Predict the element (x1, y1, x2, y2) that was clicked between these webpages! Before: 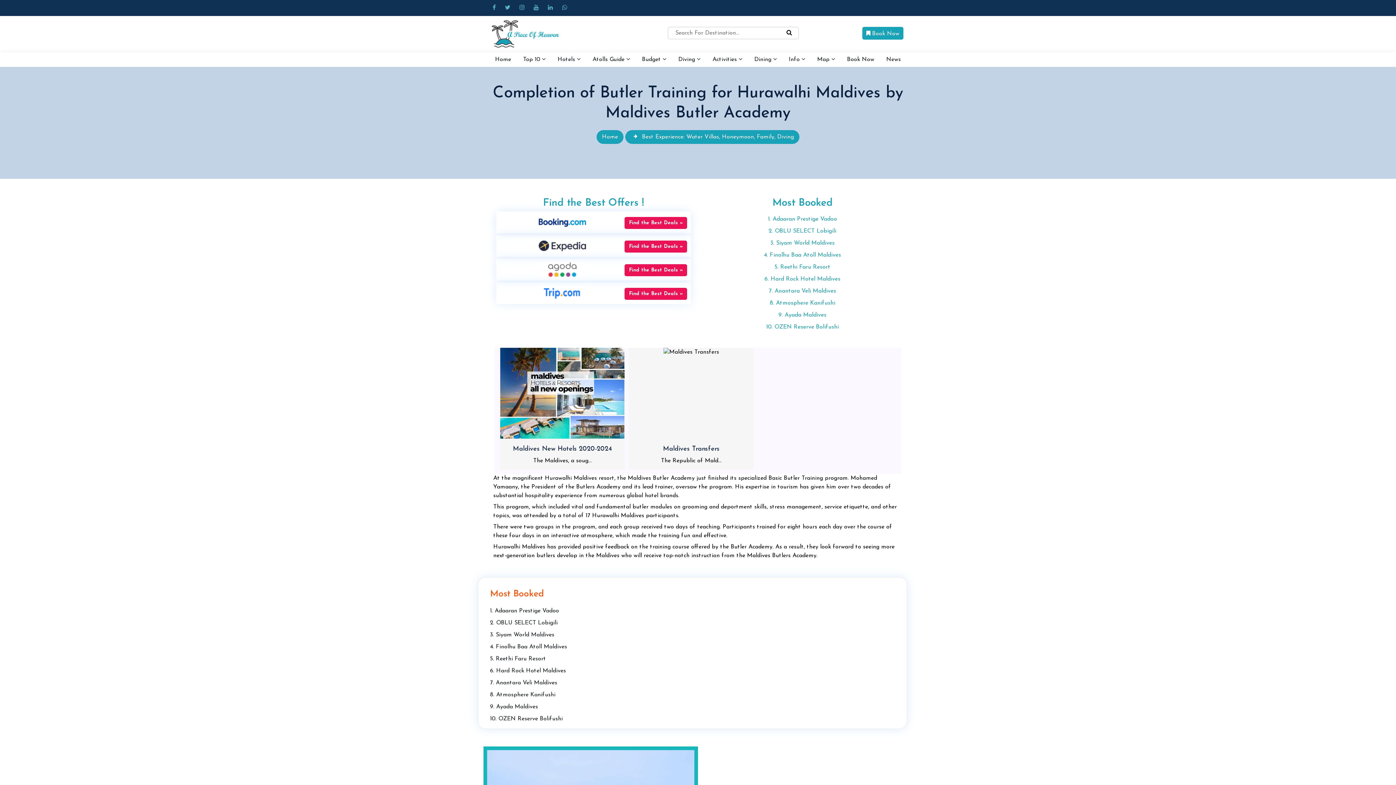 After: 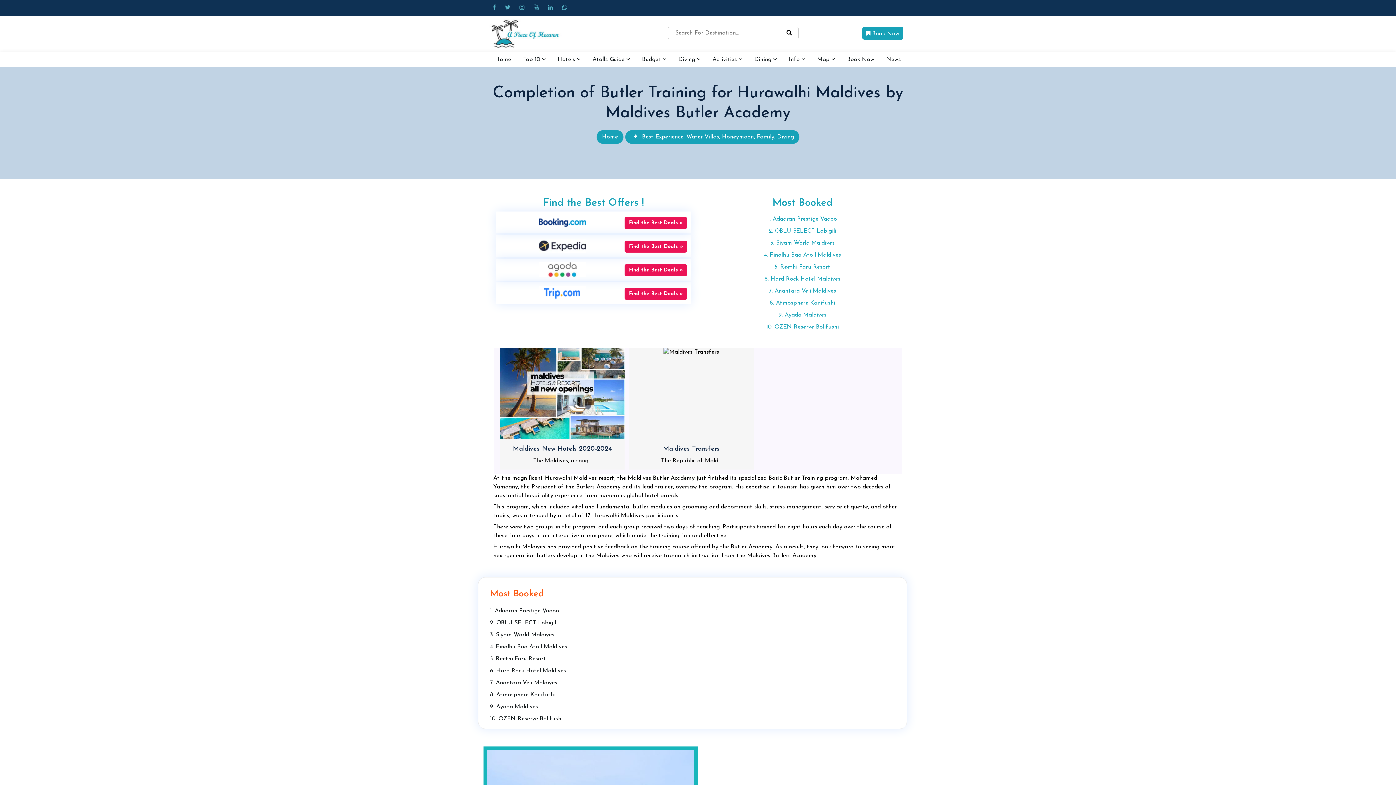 Action: bbox: (489, 5, 499, 10)